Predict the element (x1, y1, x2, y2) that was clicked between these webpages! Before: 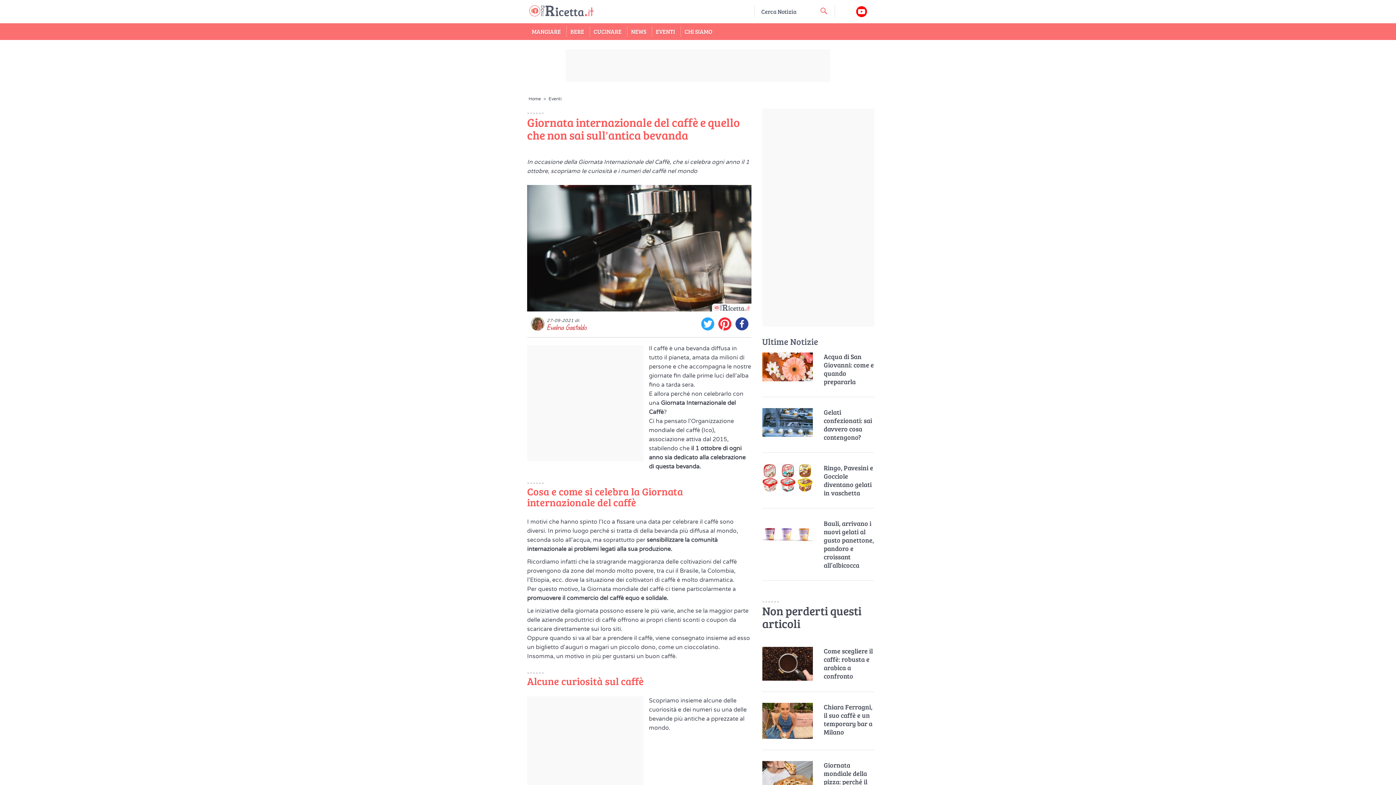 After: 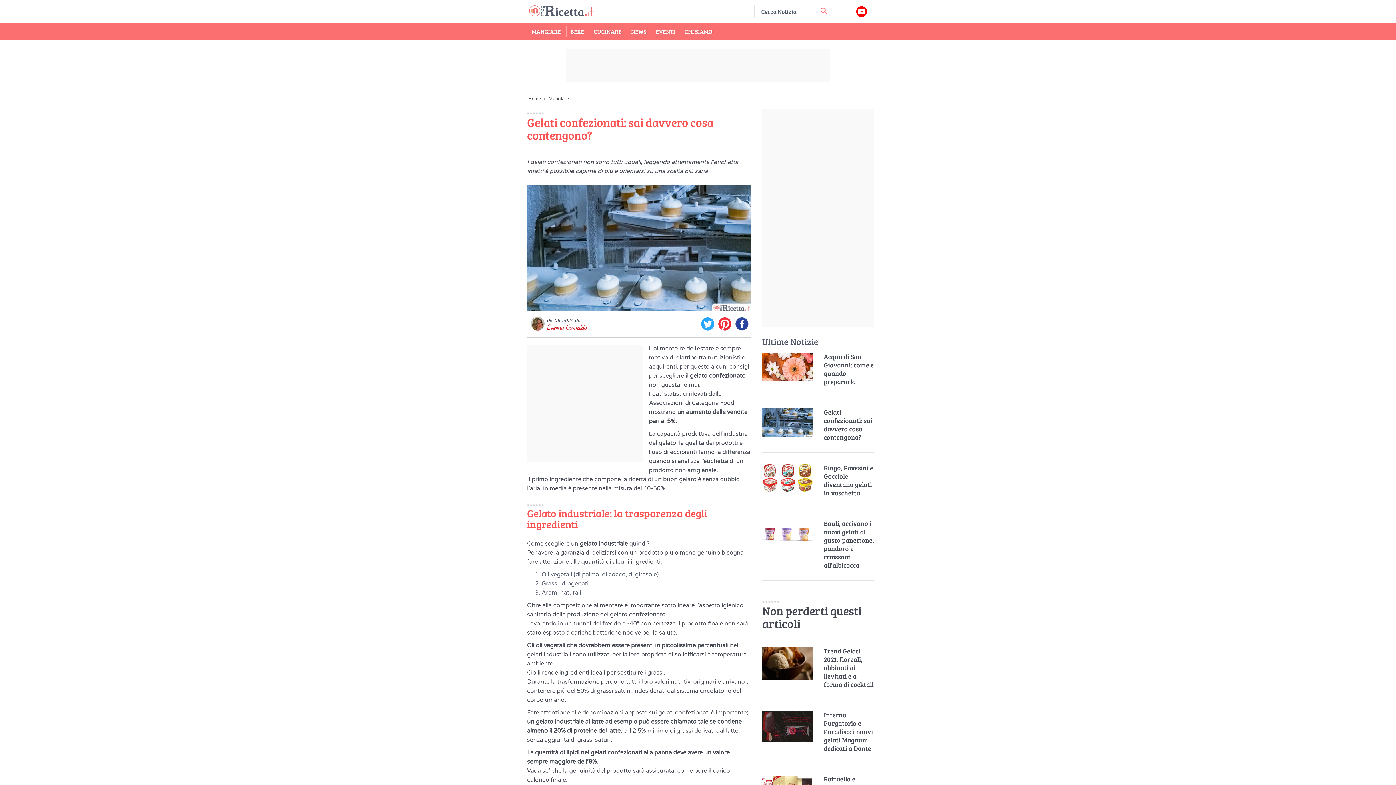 Action: label: Gelati confezionati: sai davvero cosa contengono? bbox: (823, 408, 874, 441)